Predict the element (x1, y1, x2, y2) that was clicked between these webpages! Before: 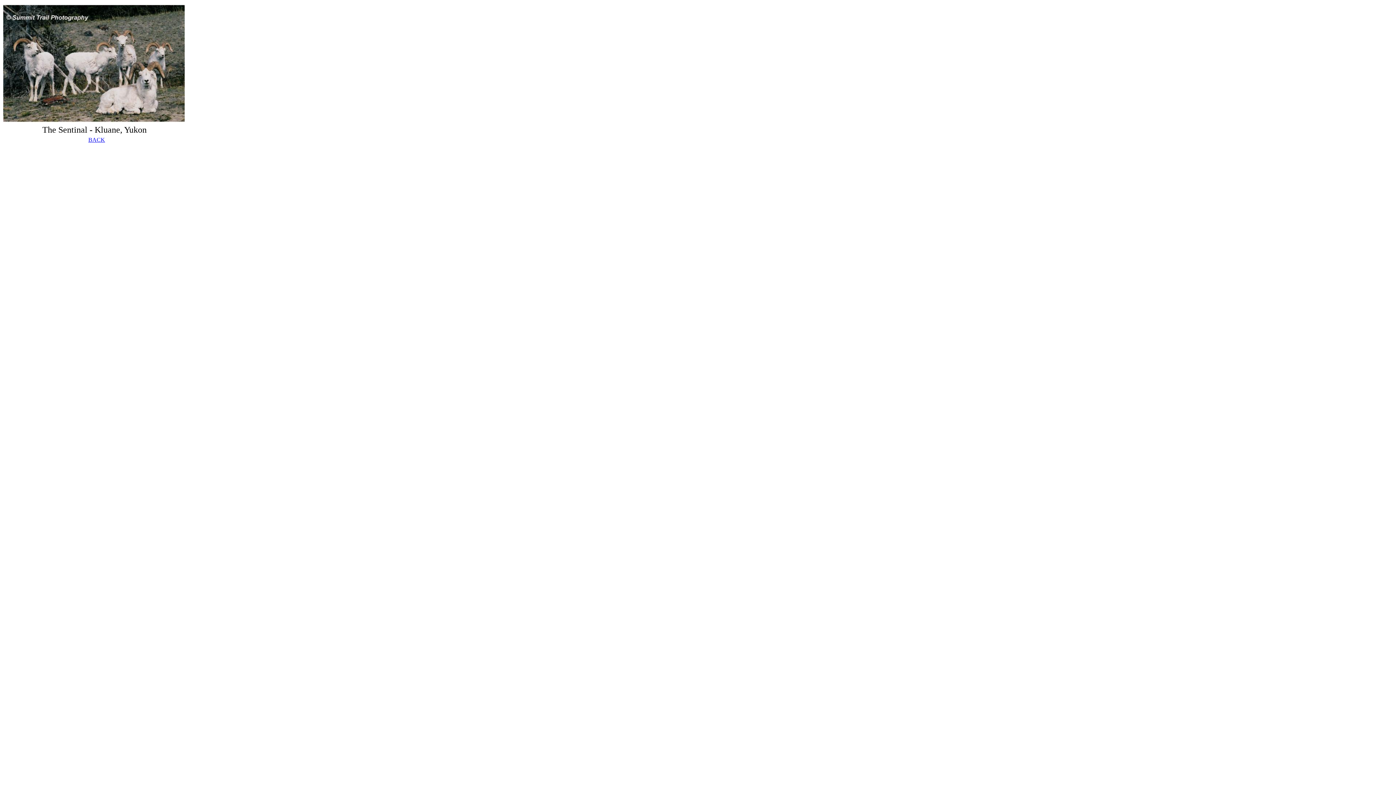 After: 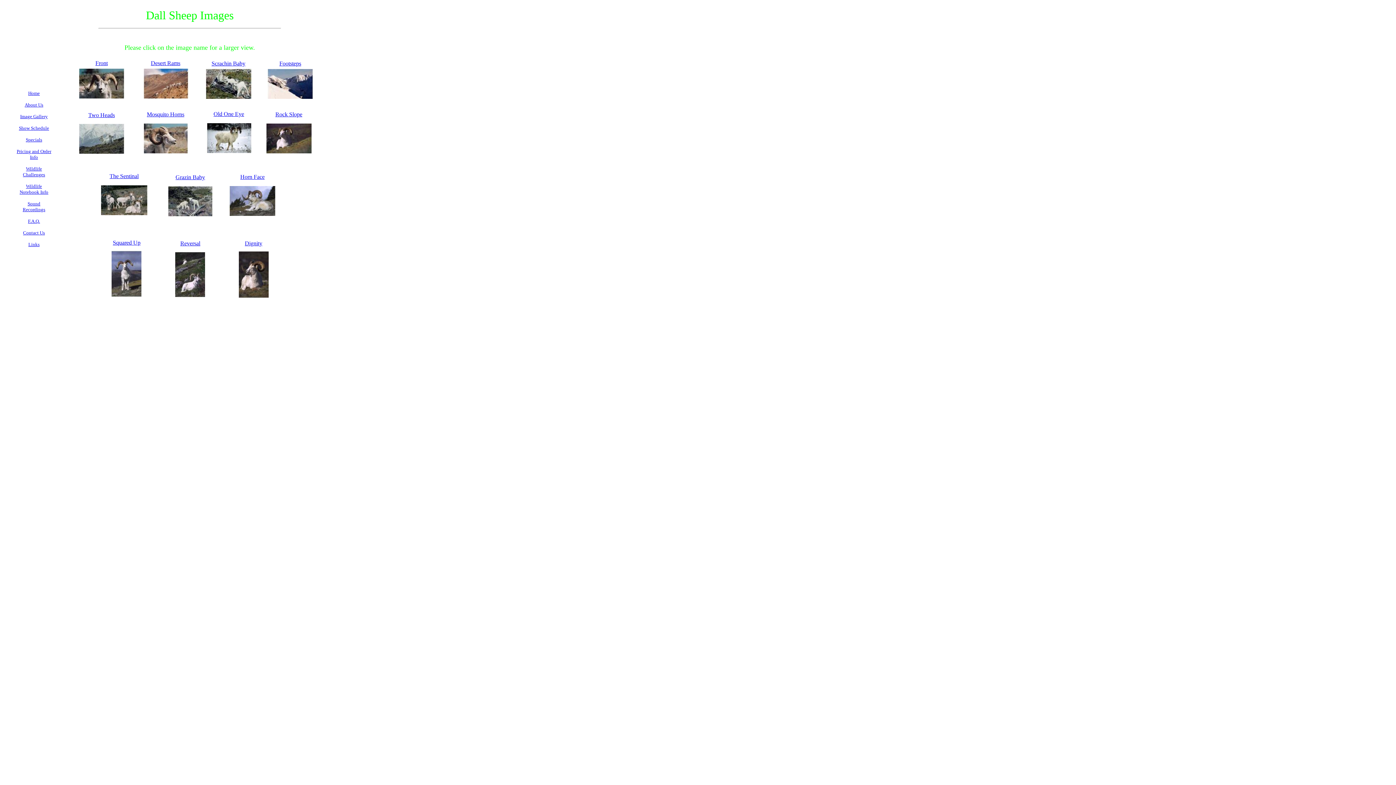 Action: label: BACK bbox: (88, 136, 105, 142)